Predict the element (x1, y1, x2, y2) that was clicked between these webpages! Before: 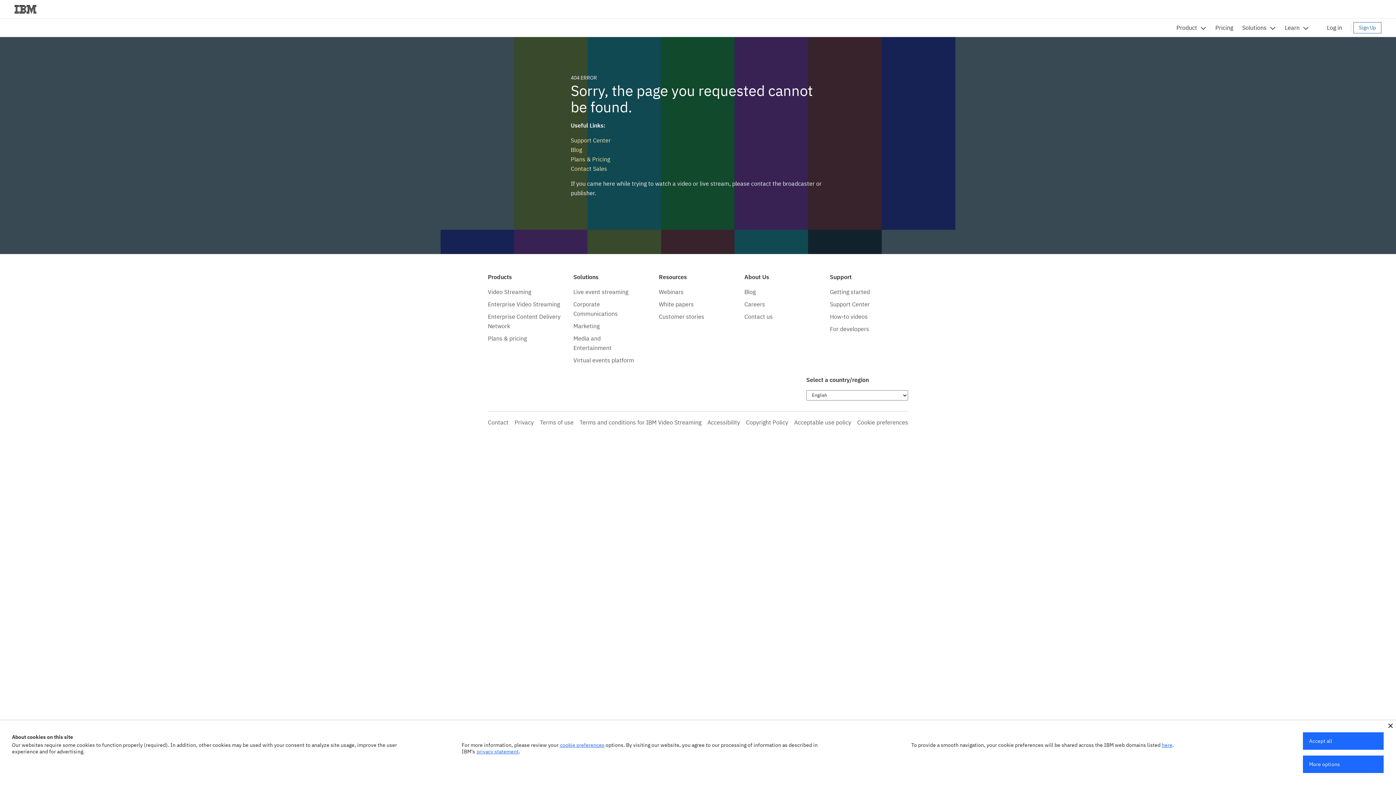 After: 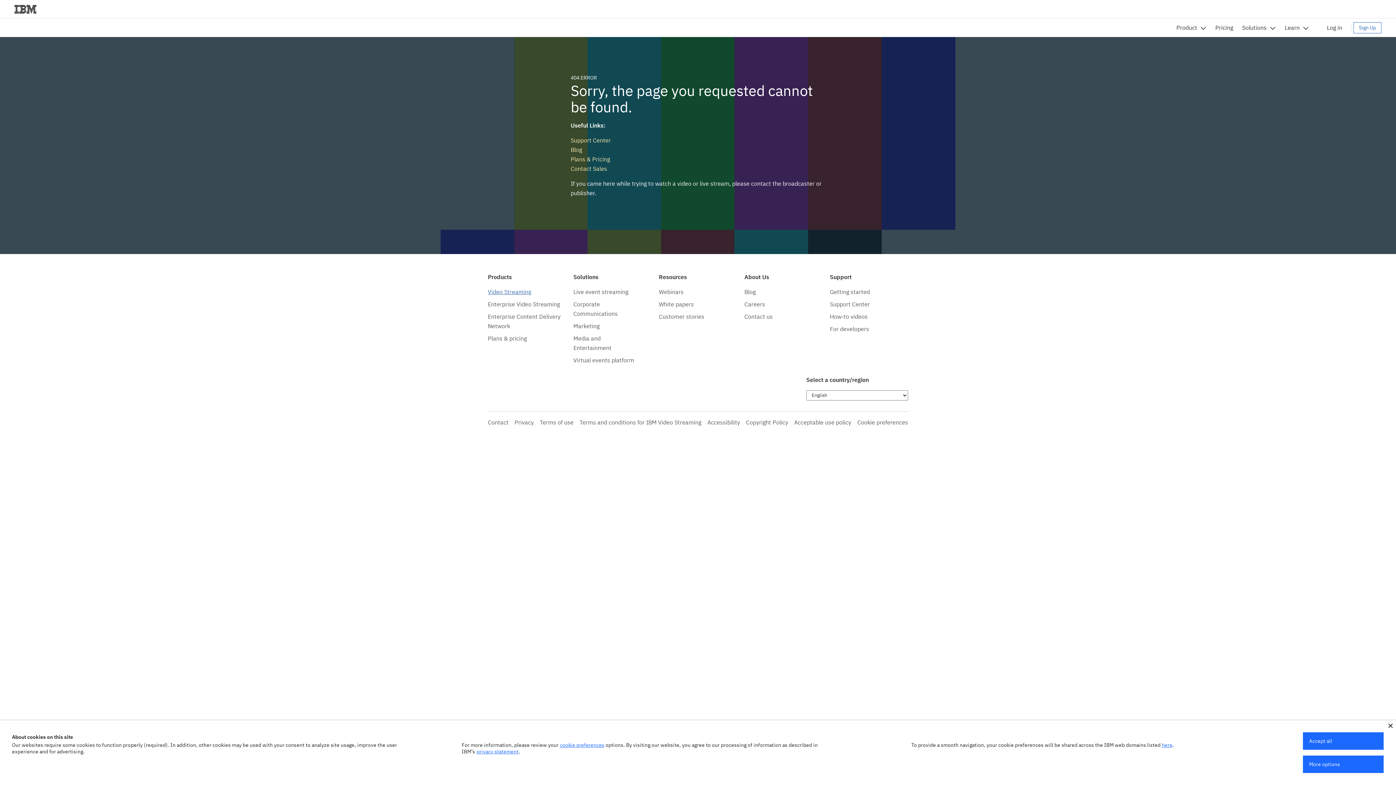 Action: label: Video Streaming bbox: (488, 288, 531, 295)